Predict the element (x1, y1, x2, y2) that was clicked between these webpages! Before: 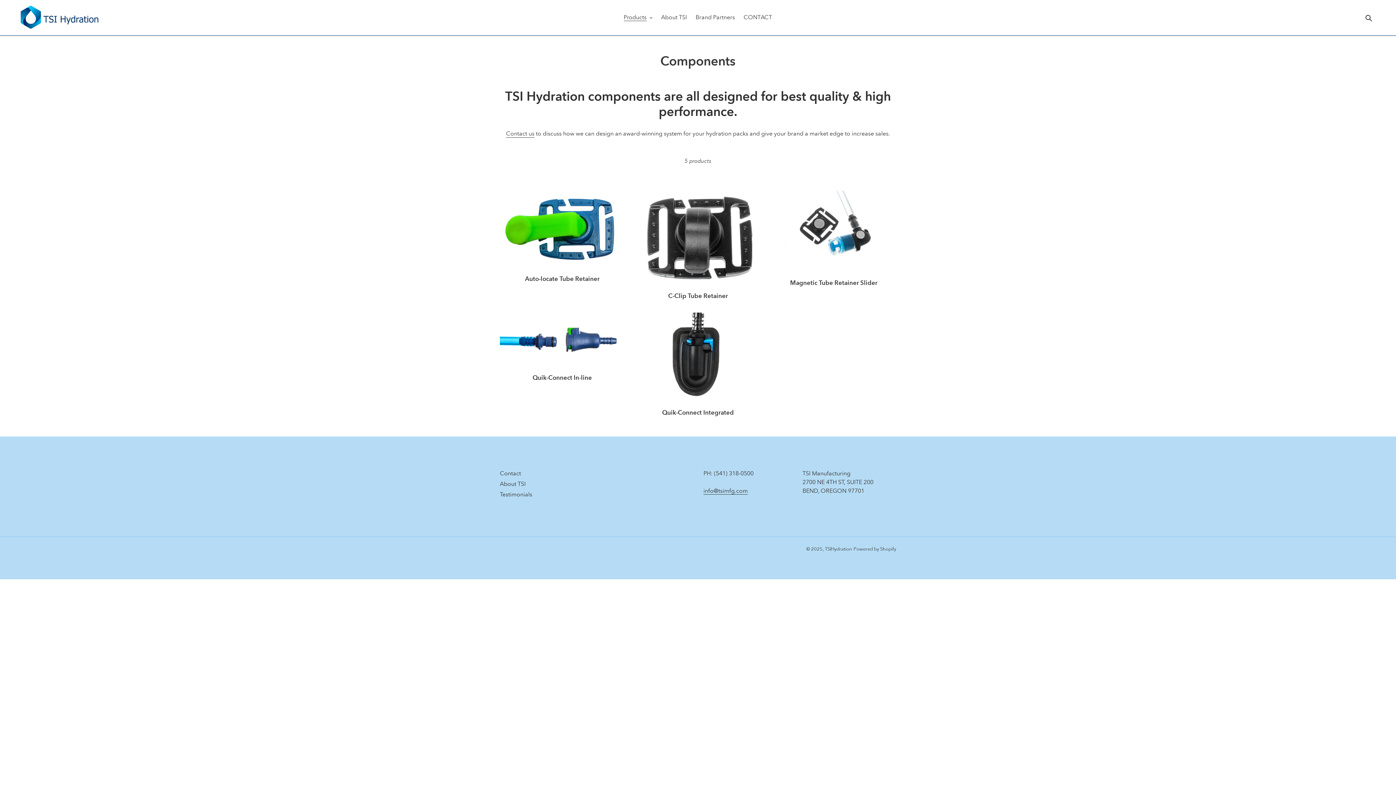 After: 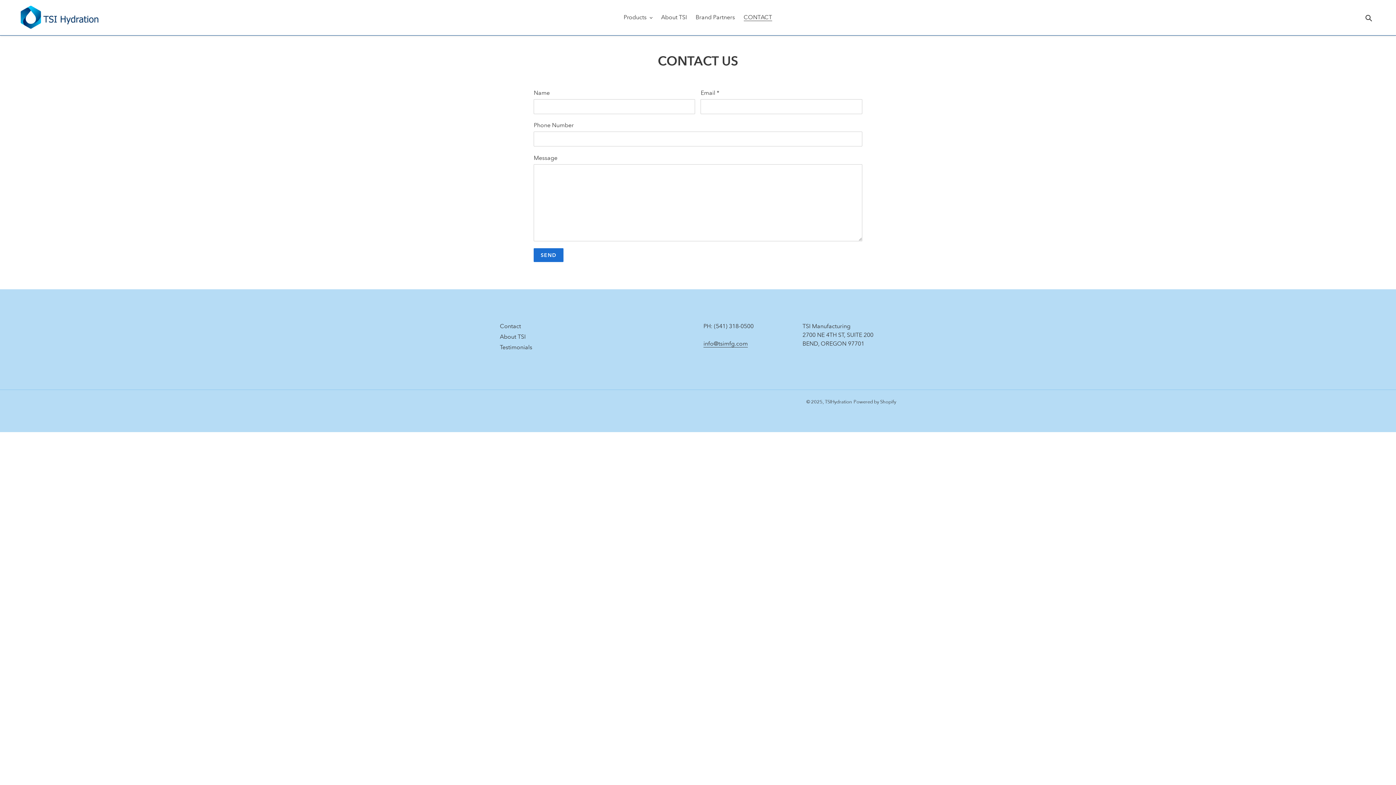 Action: label: CONTACT bbox: (740, 12, 775, 22)